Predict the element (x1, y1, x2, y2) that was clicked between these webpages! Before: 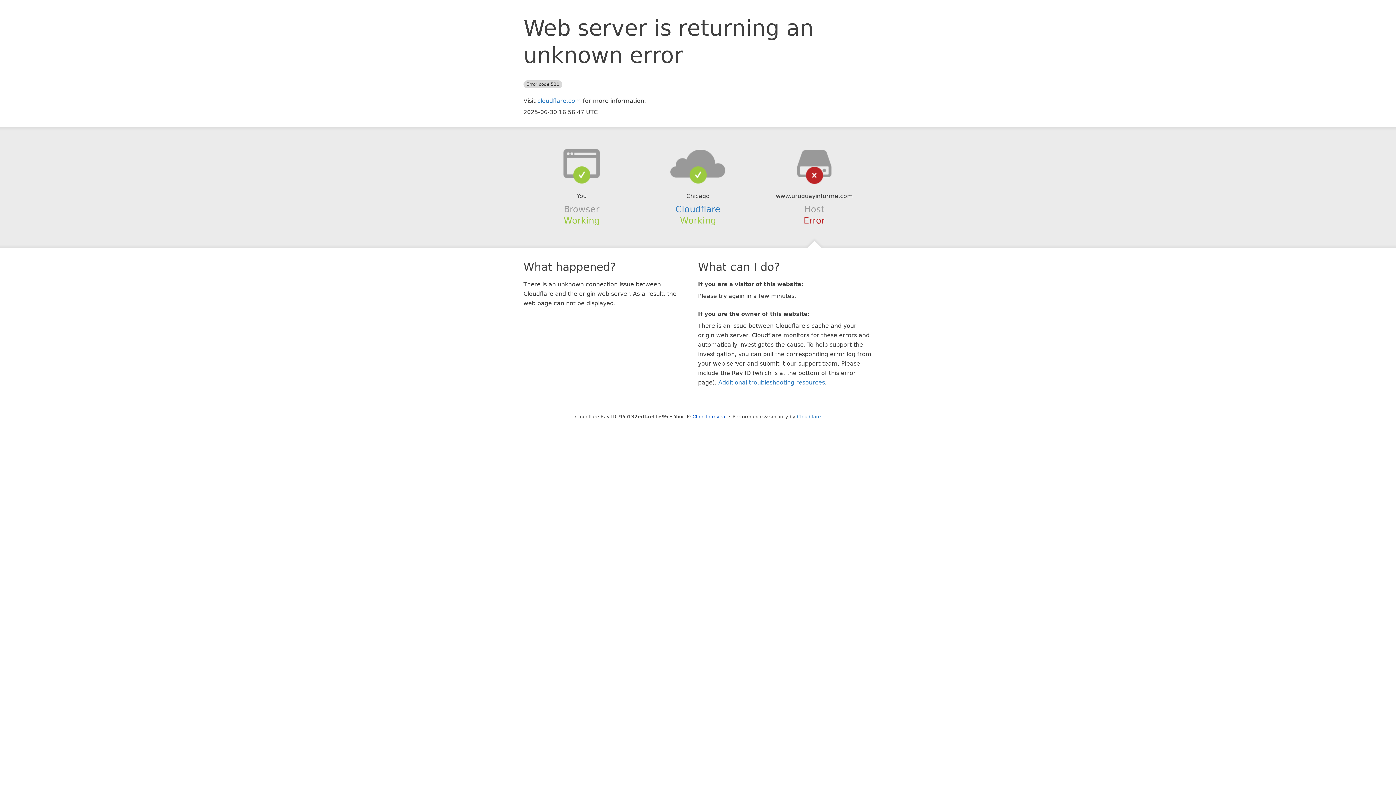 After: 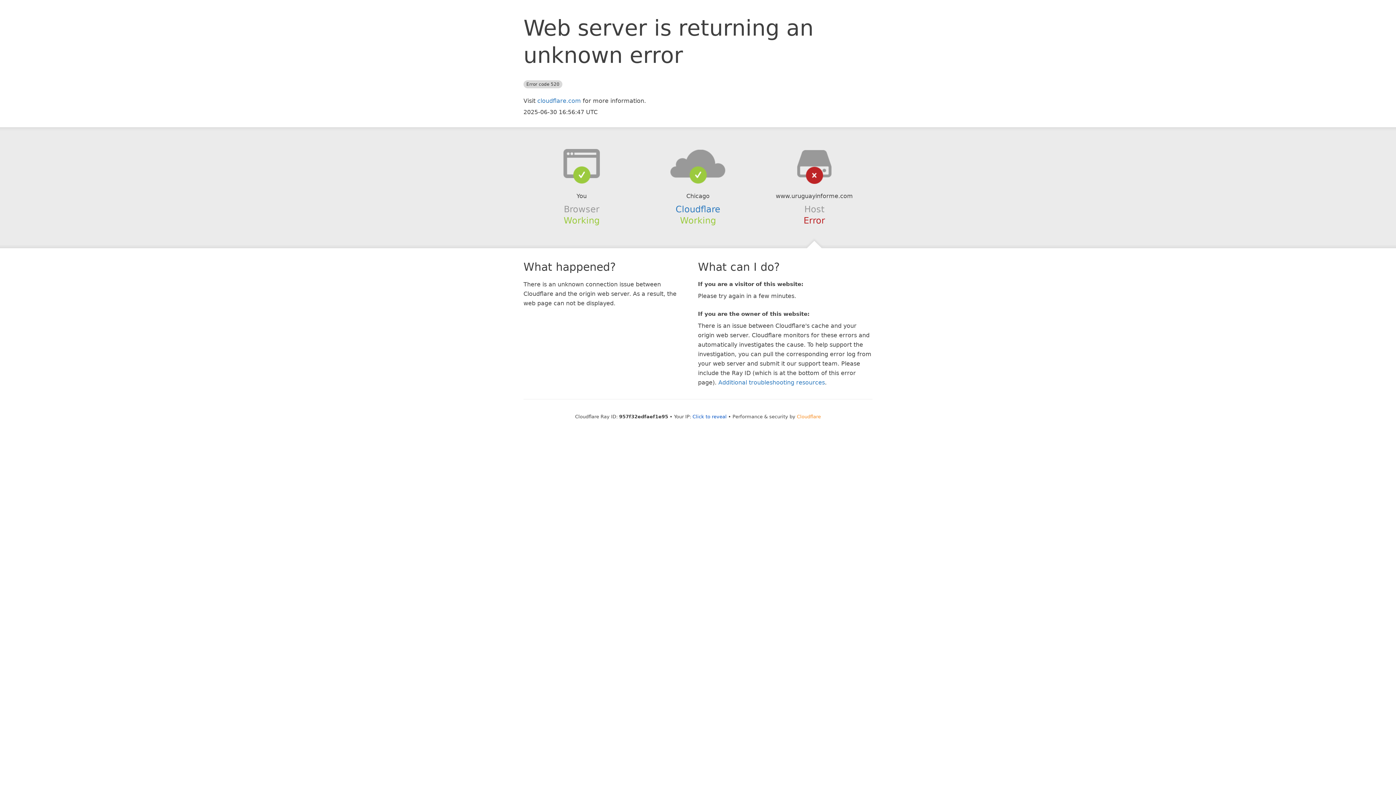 Action: label: Cloudflare bbox: (797, 414, 821, 419)